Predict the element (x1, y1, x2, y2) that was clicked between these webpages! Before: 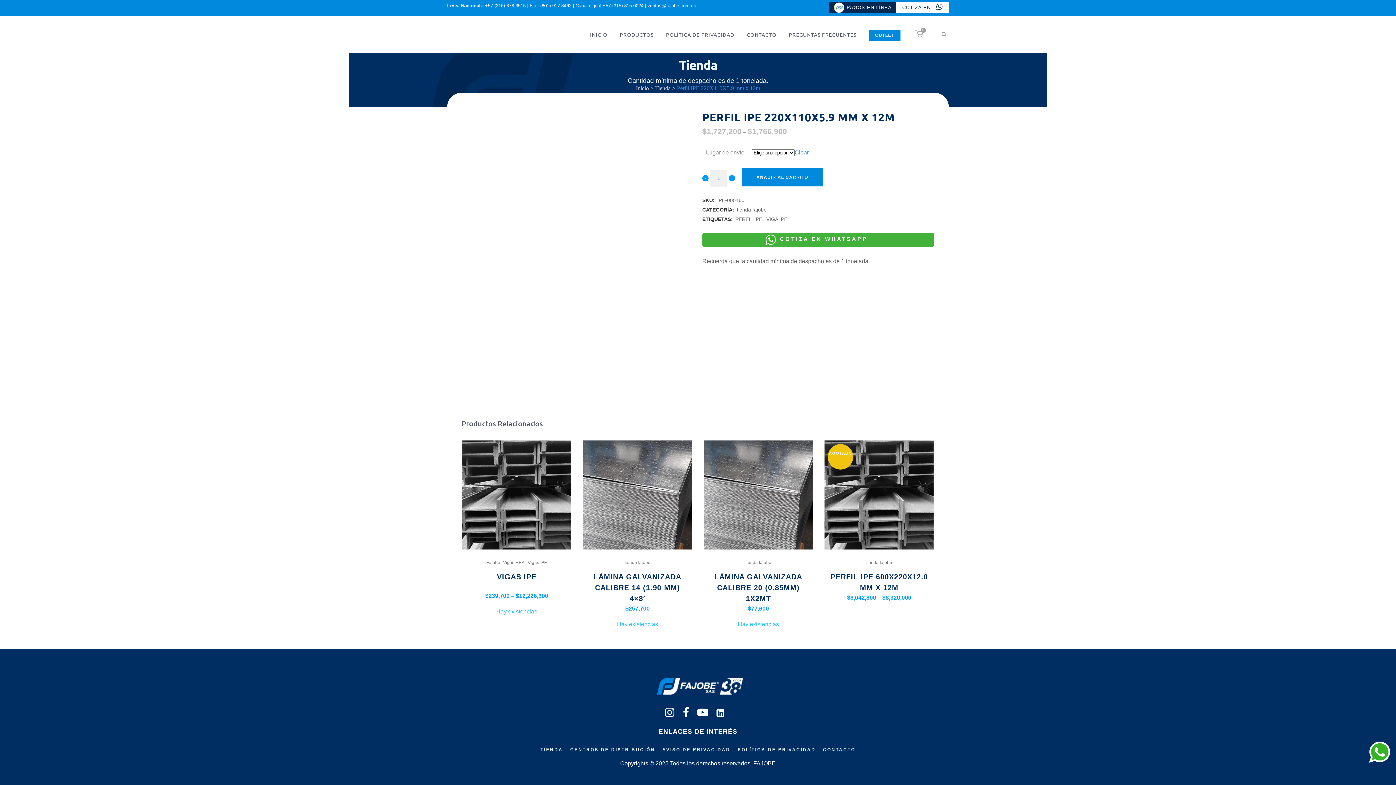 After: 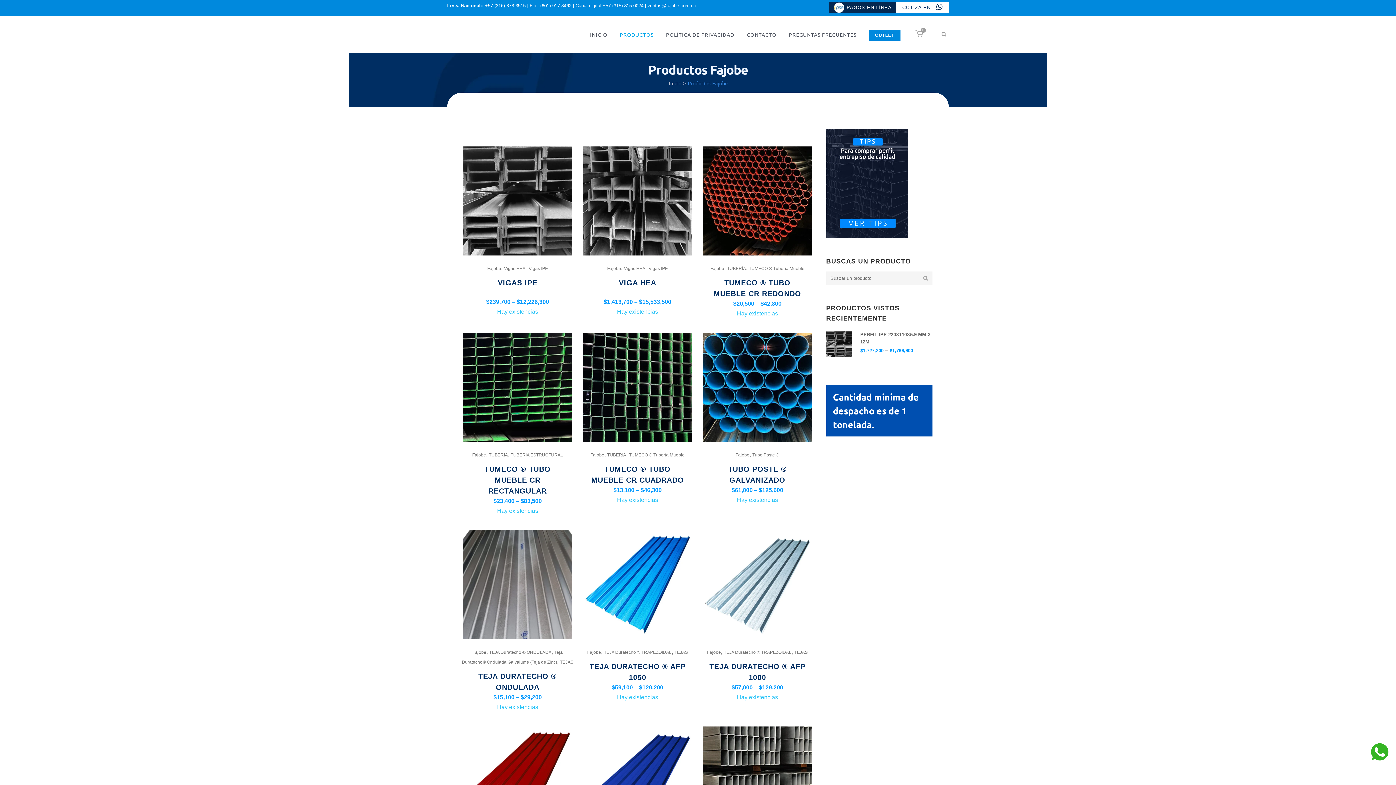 Action: bbox: (613, 16, 660, 52) label: PRODUCTOS